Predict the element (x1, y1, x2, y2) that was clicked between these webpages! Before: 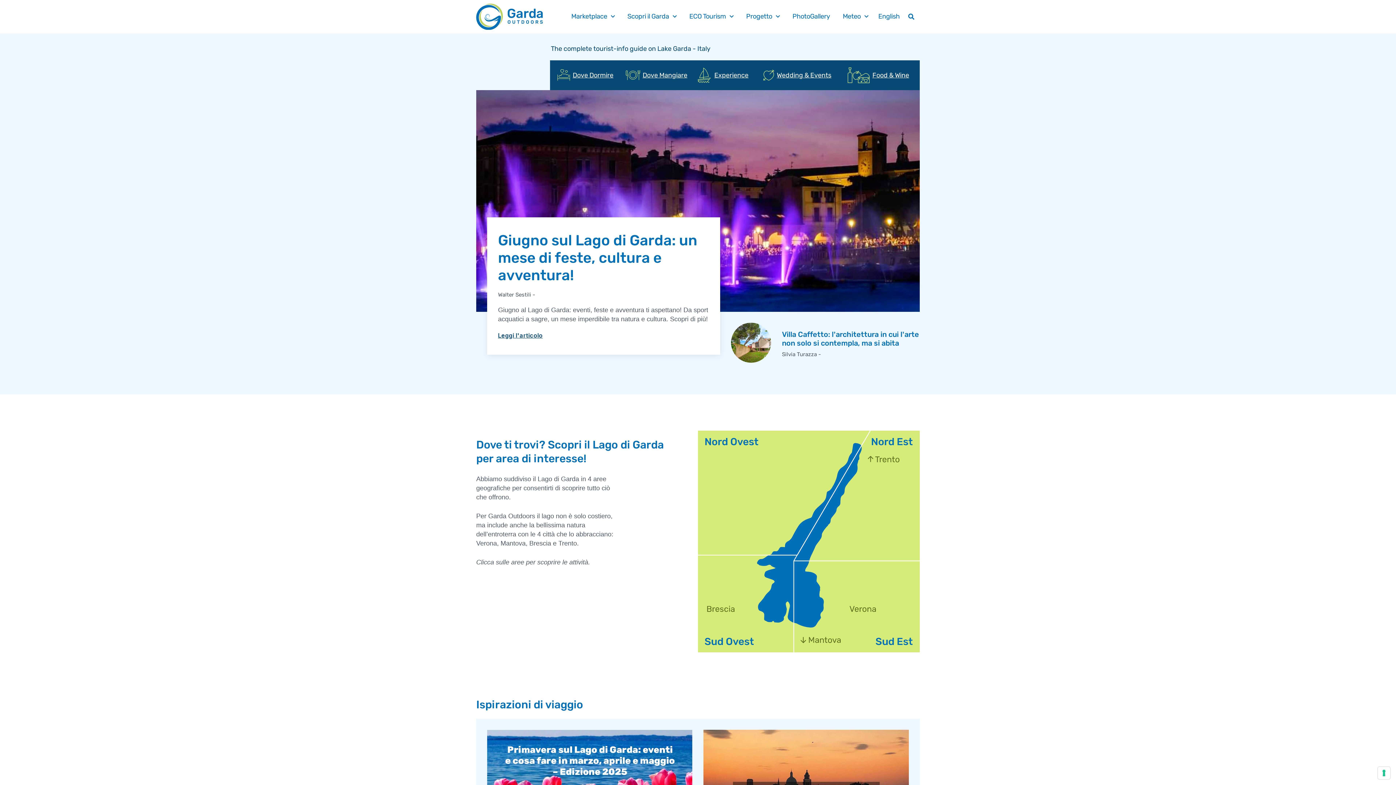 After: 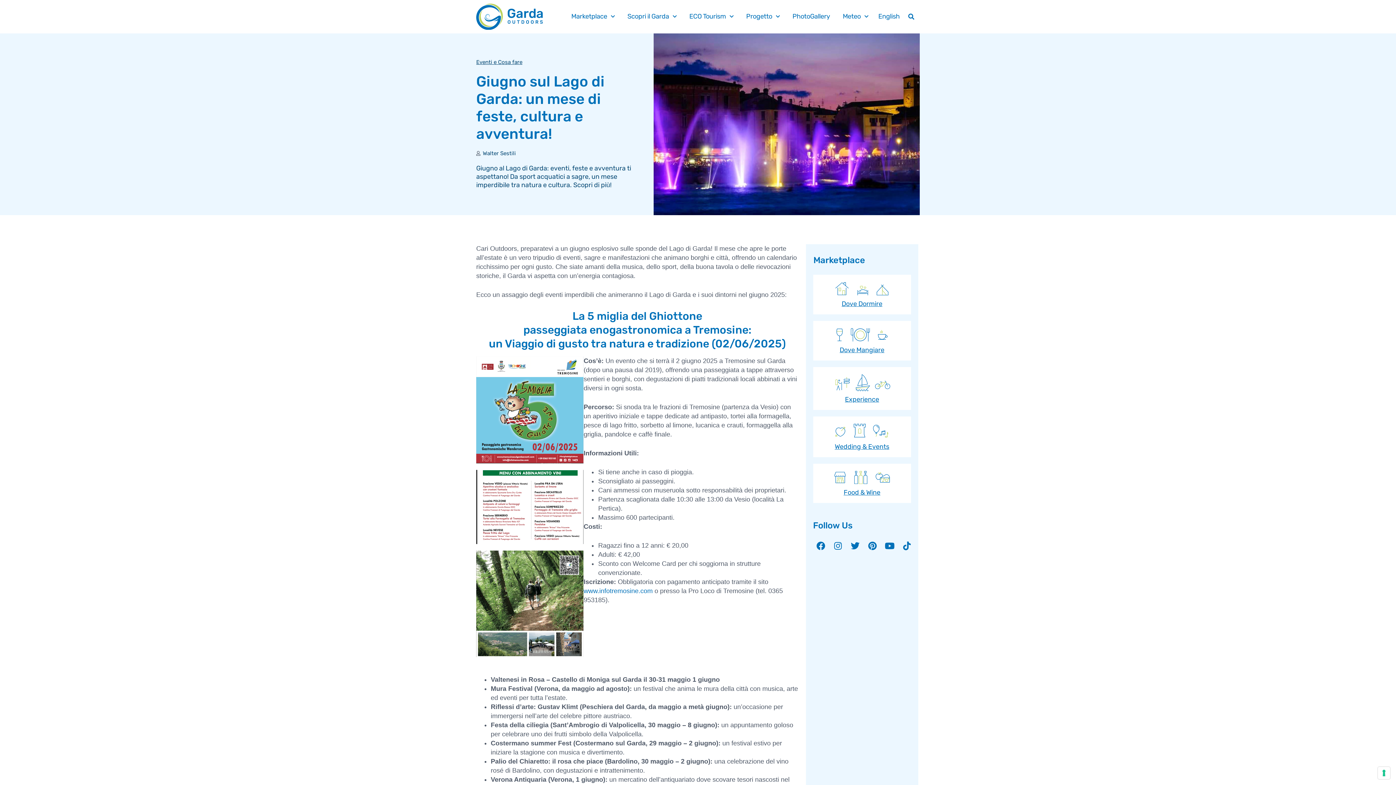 Action: bbox: (498, 331, 542, 339) label: Leggi l'articolo